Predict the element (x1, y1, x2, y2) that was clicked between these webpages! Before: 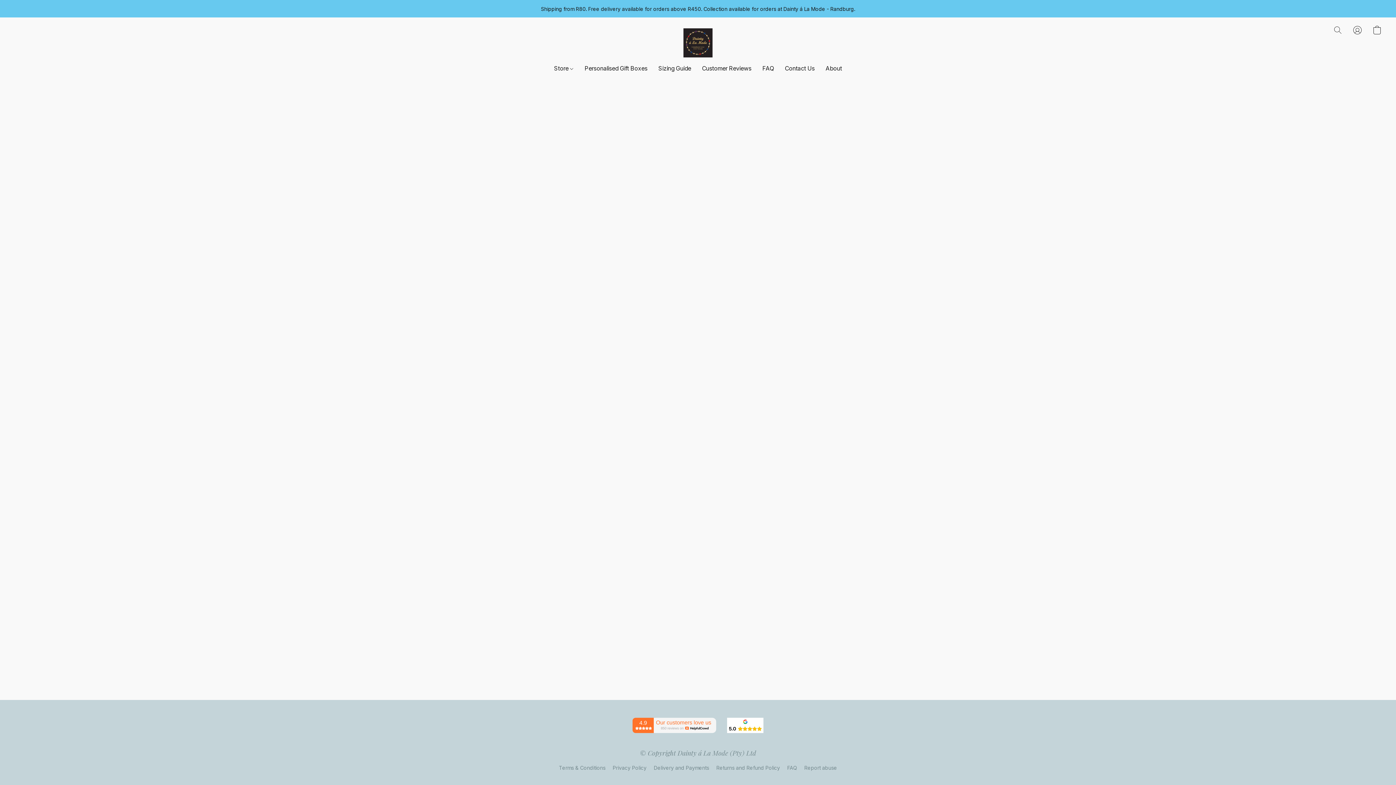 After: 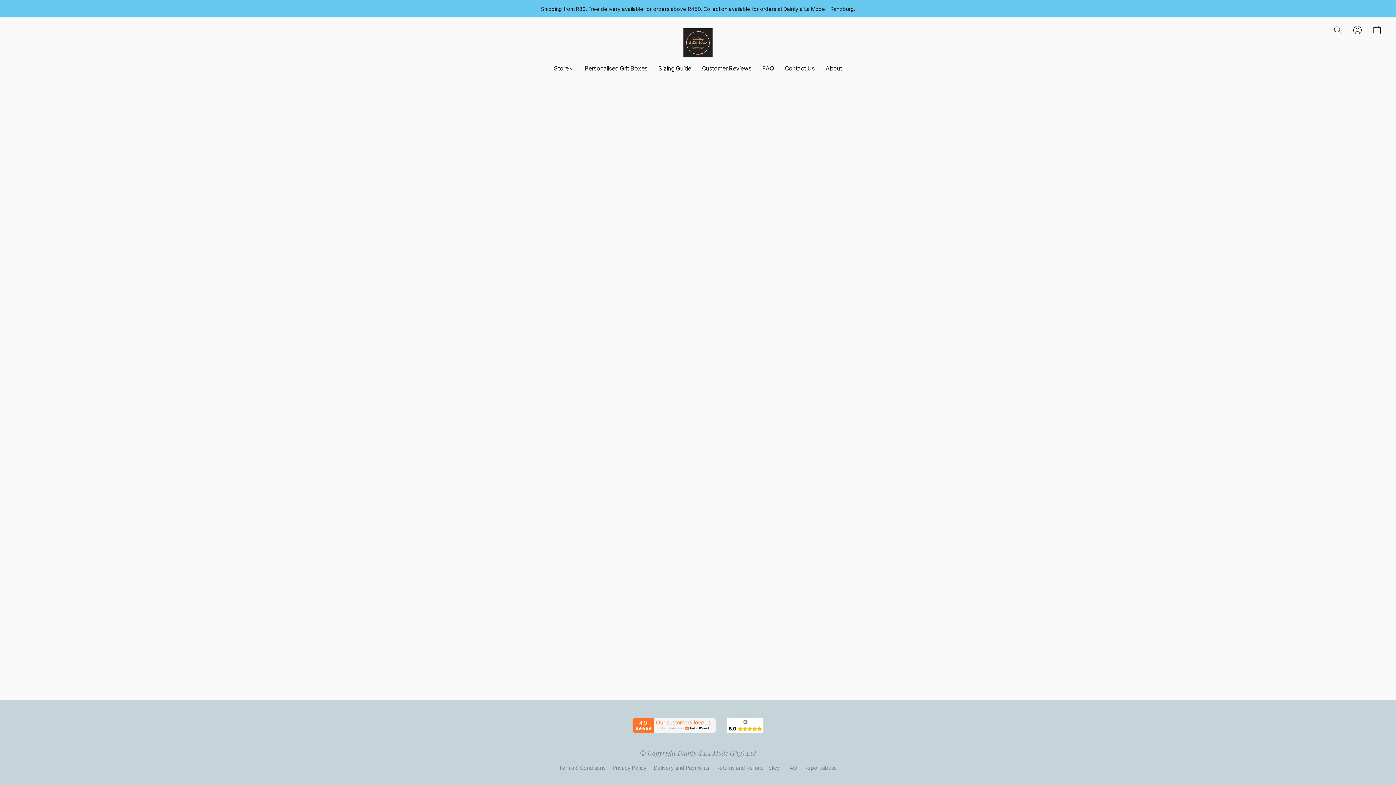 Action: label: Delivery and Payments bbox: (654, 764, 709, 772)